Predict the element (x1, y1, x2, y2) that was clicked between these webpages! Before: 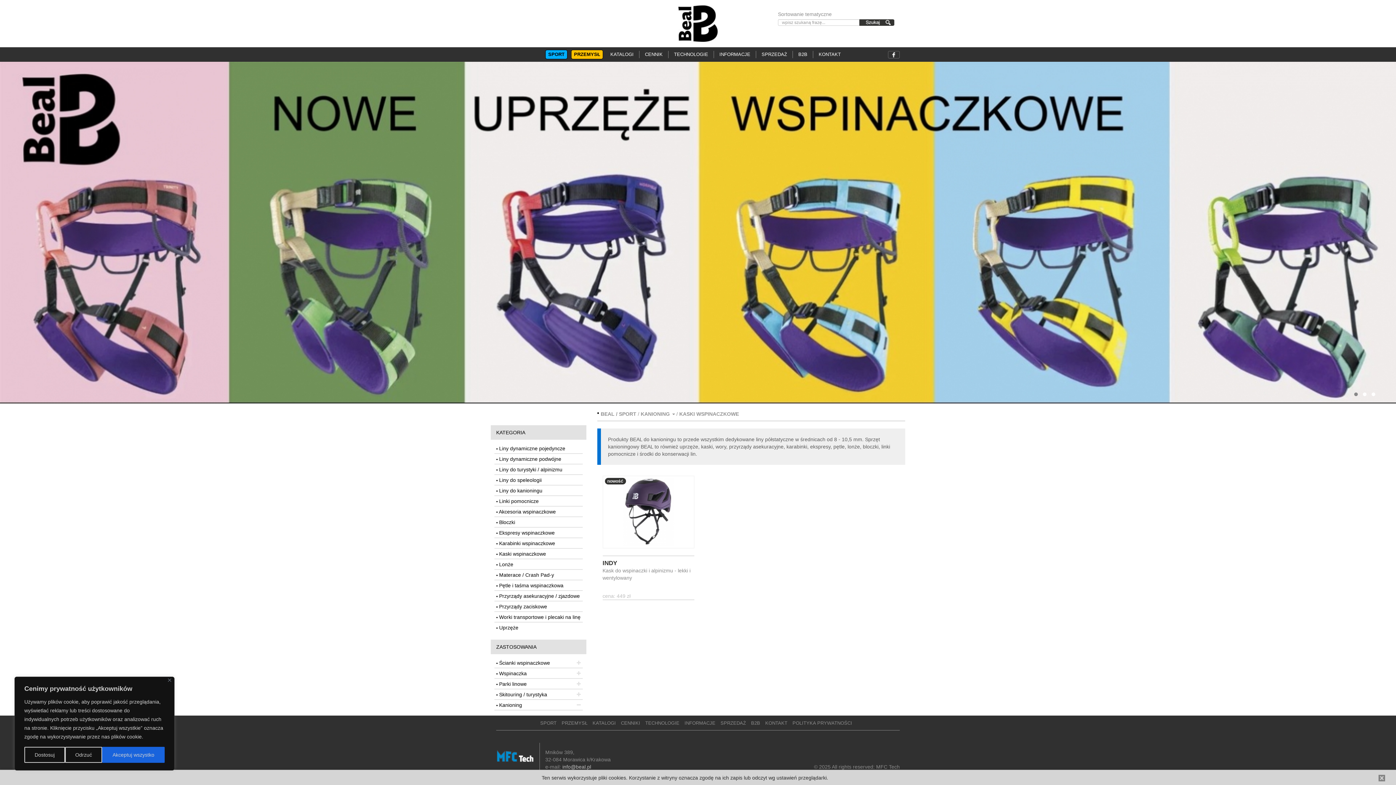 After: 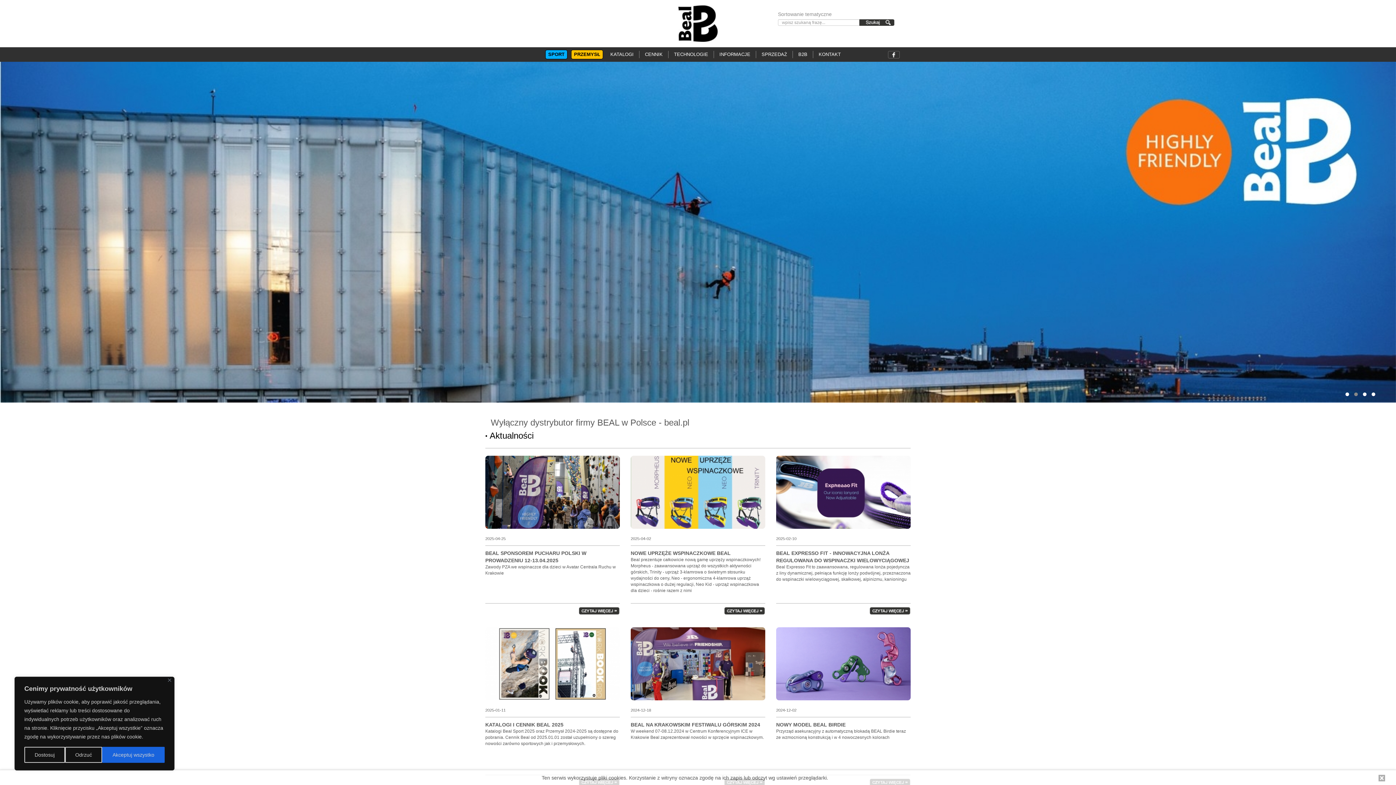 Action: bbox: (496, 746, 534, 763)